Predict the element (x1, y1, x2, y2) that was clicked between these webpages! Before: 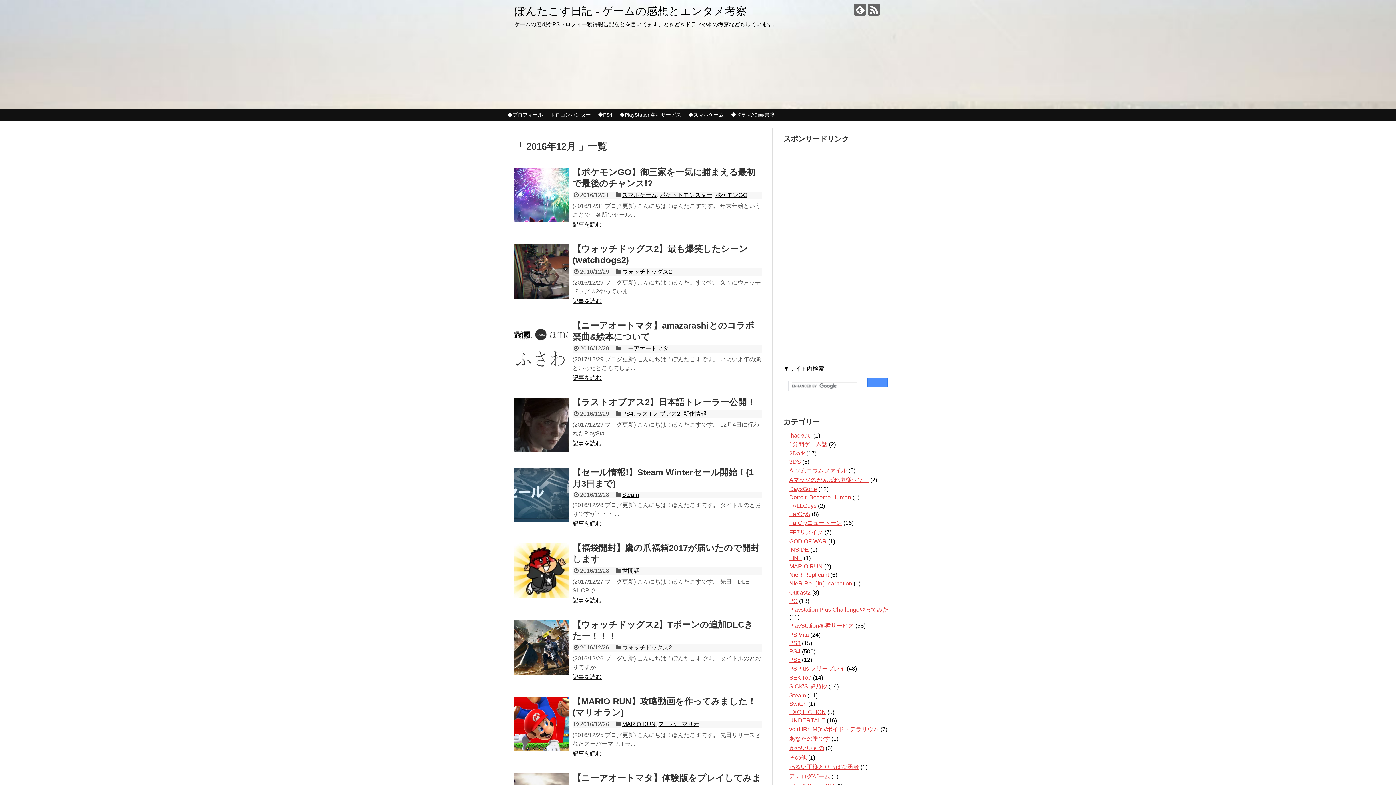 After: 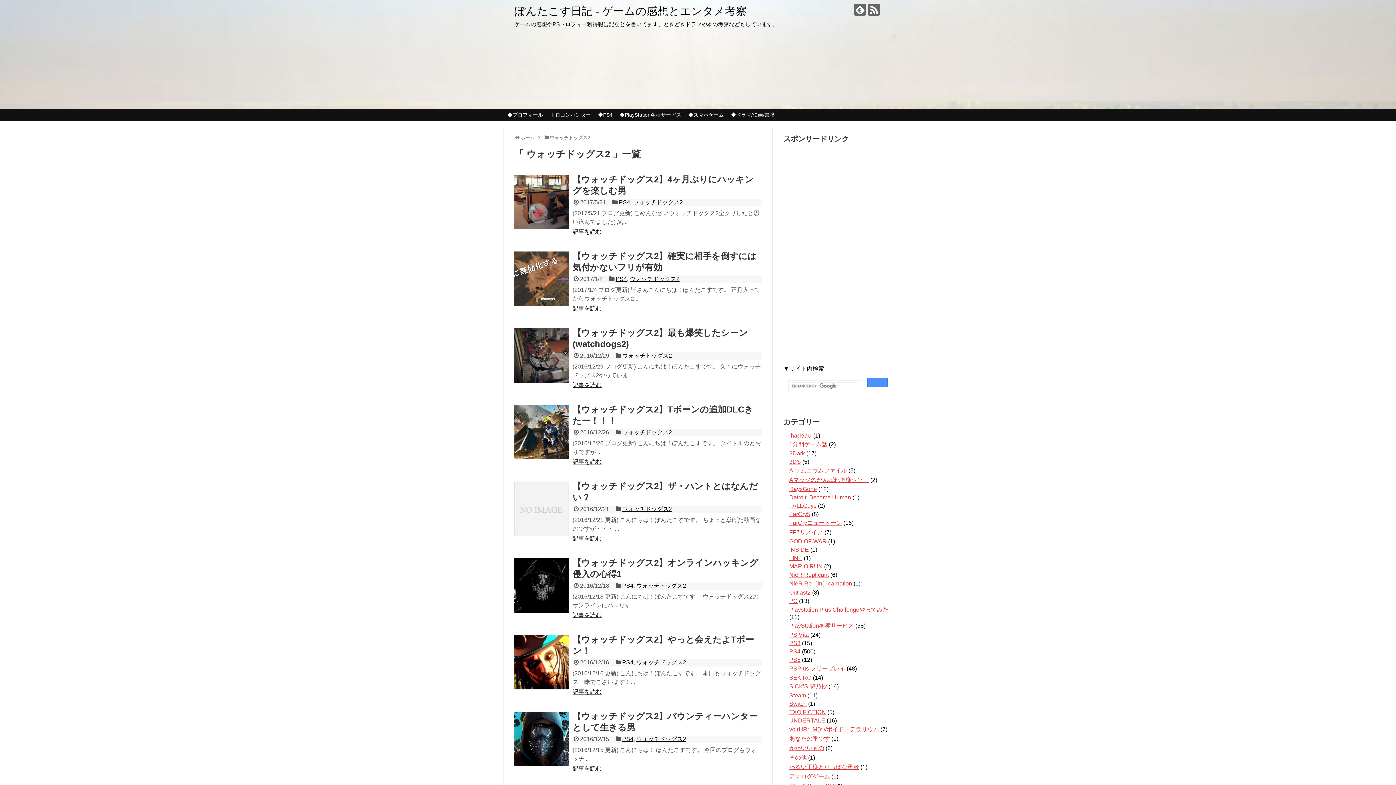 Action: bbox: (622, 644, 672, 650) label: ウォッチドッグス2